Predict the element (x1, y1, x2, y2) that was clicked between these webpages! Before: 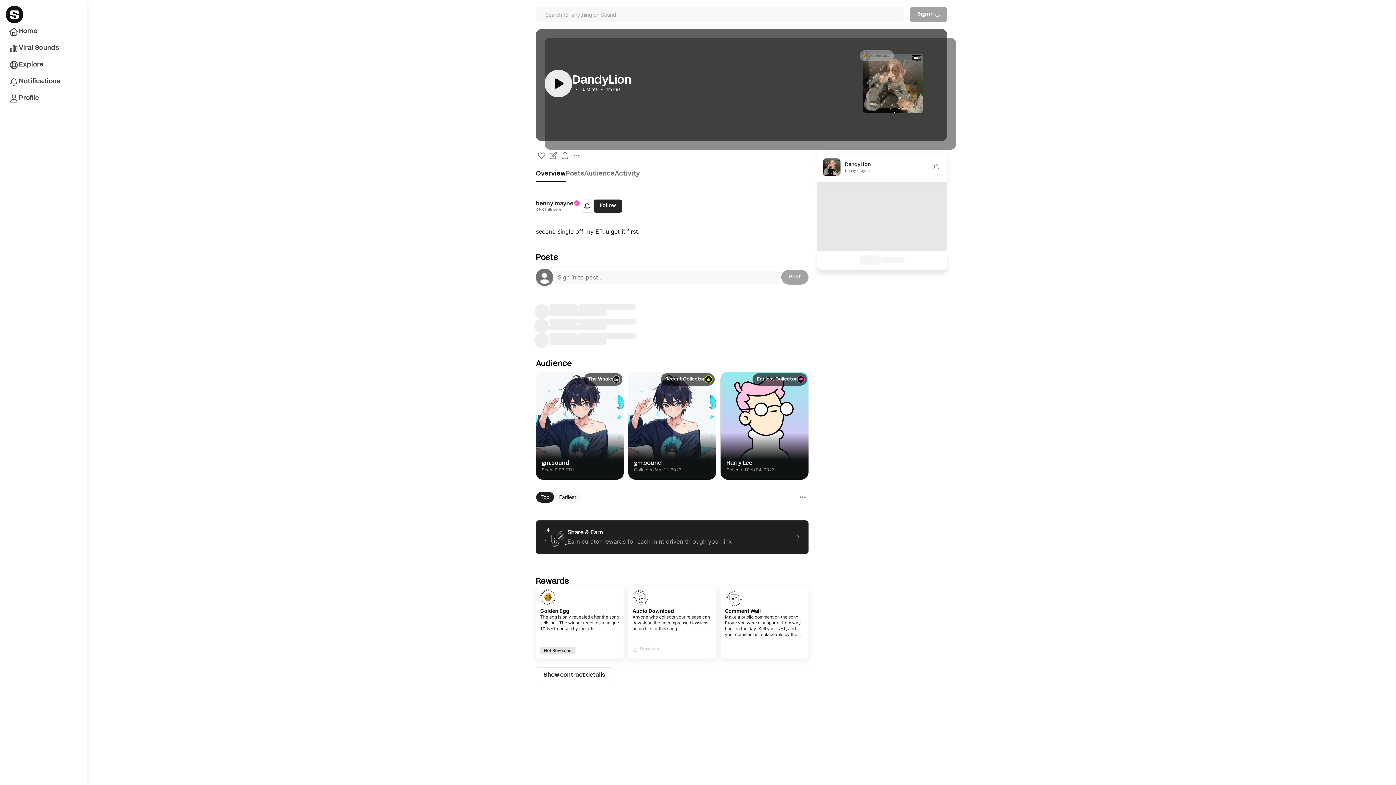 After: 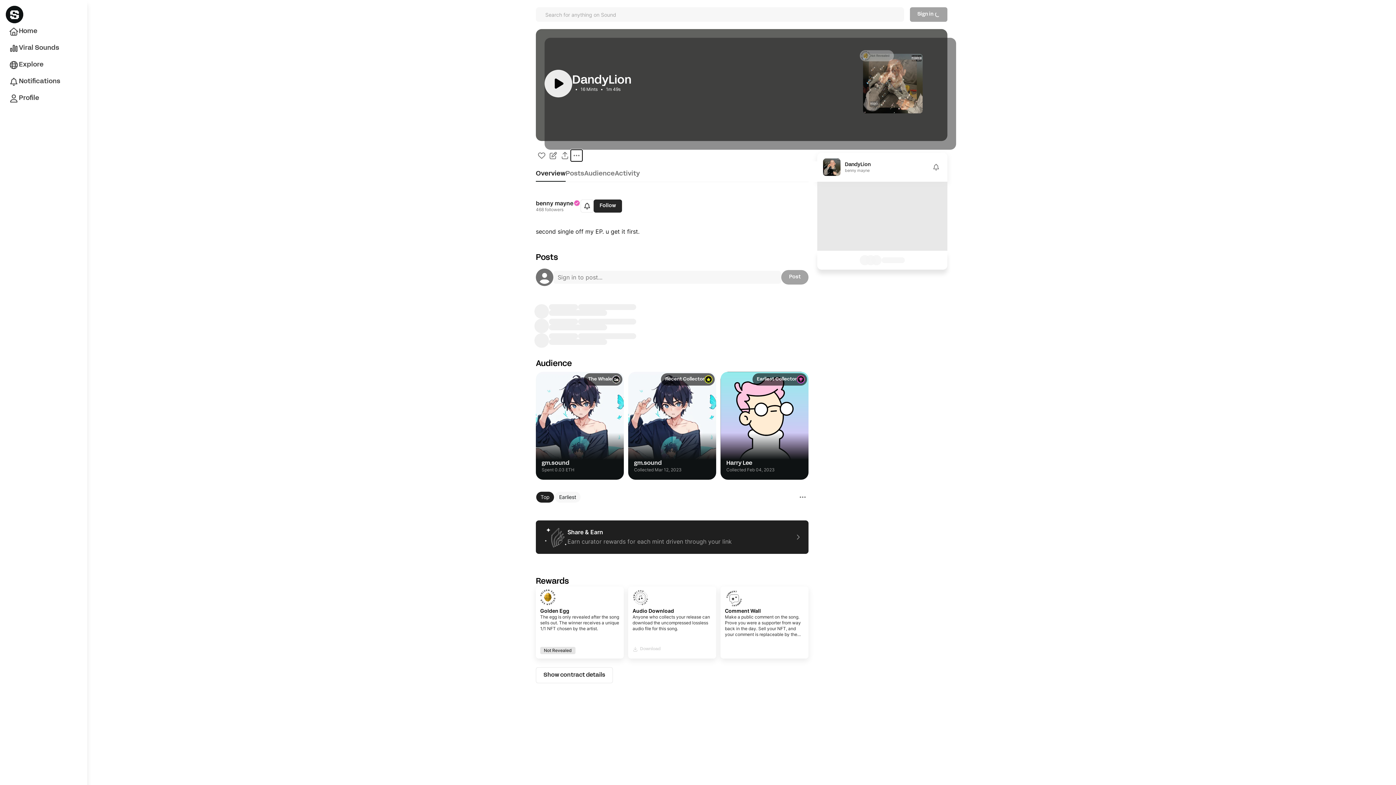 Action: bbox: (570, 149, 582, 161) label: icon-button